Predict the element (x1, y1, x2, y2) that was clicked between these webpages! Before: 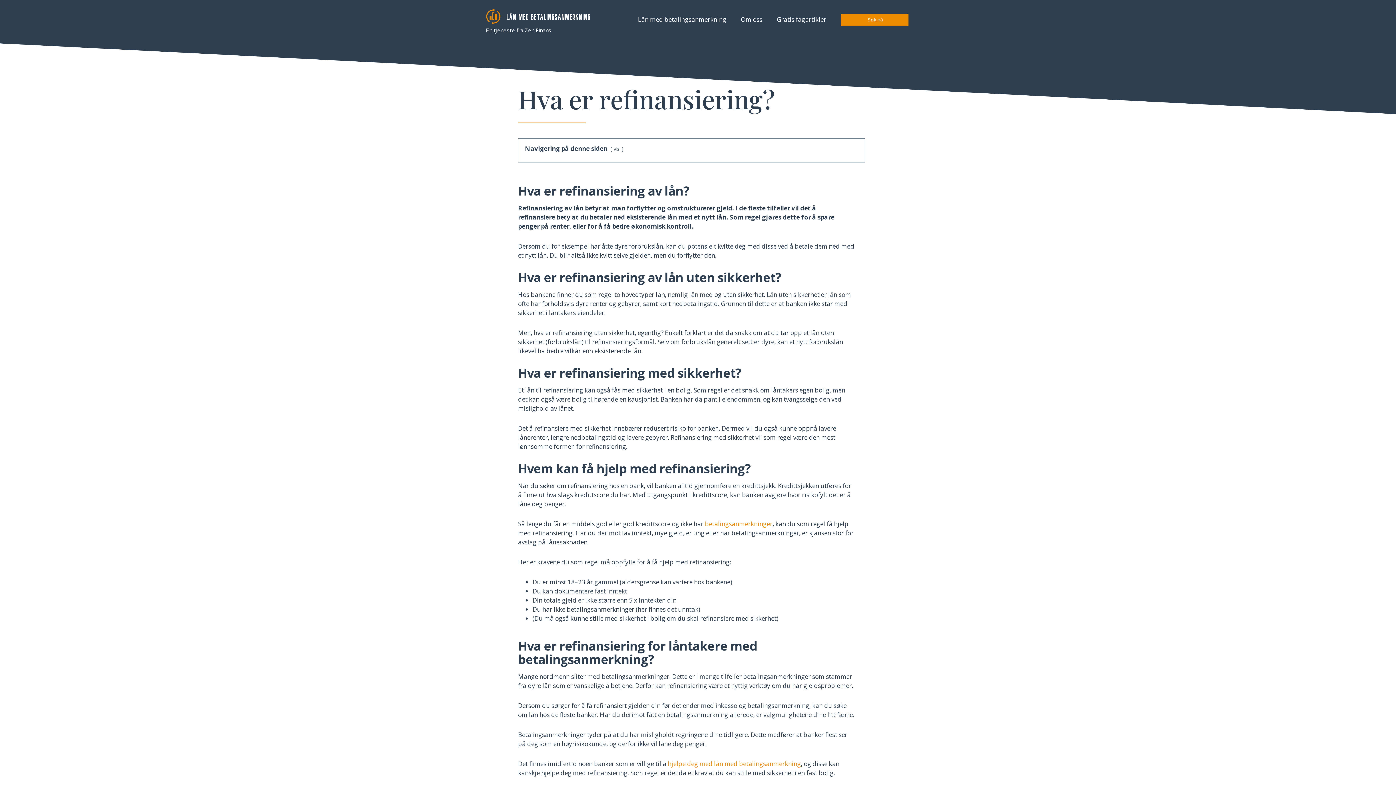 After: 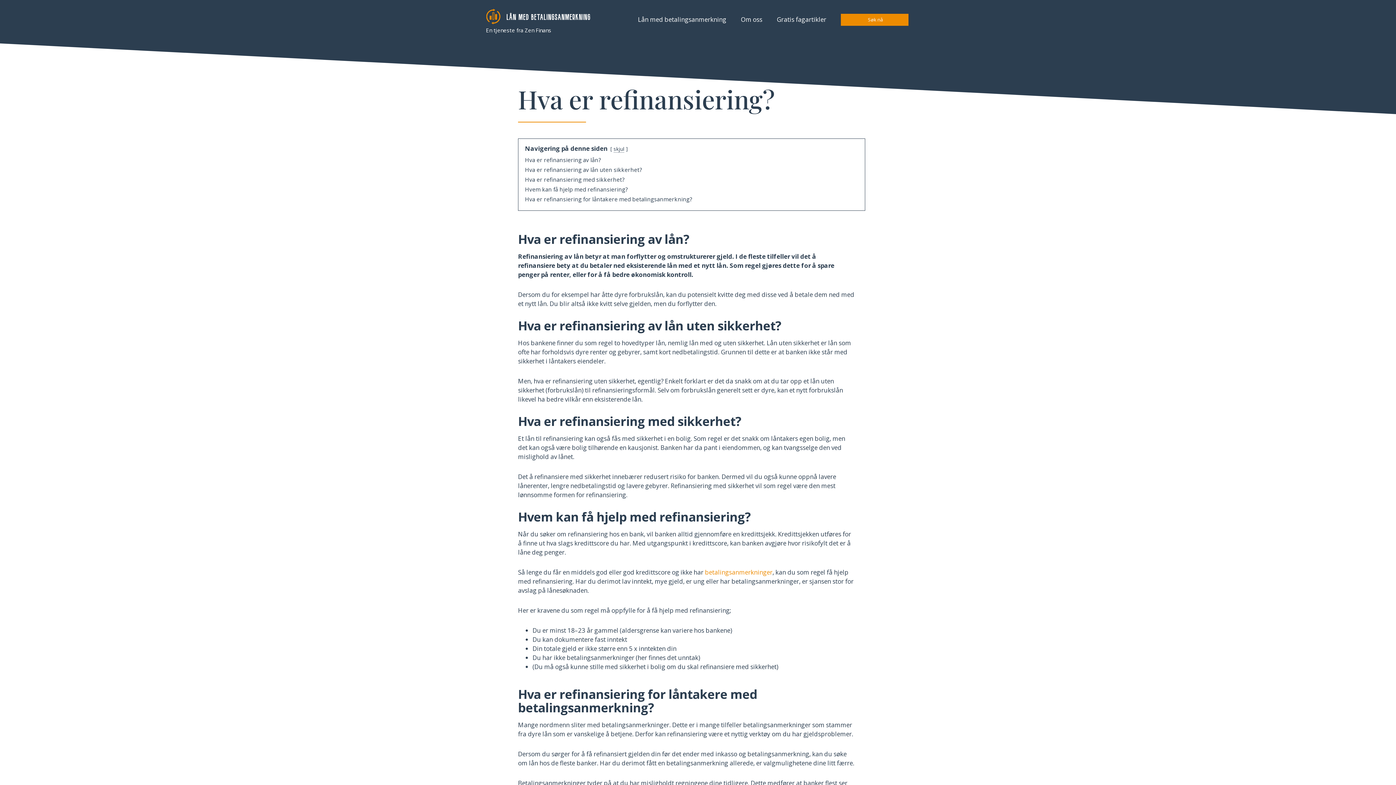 Action: label: vis bbox: (613, 145, 620, 152)